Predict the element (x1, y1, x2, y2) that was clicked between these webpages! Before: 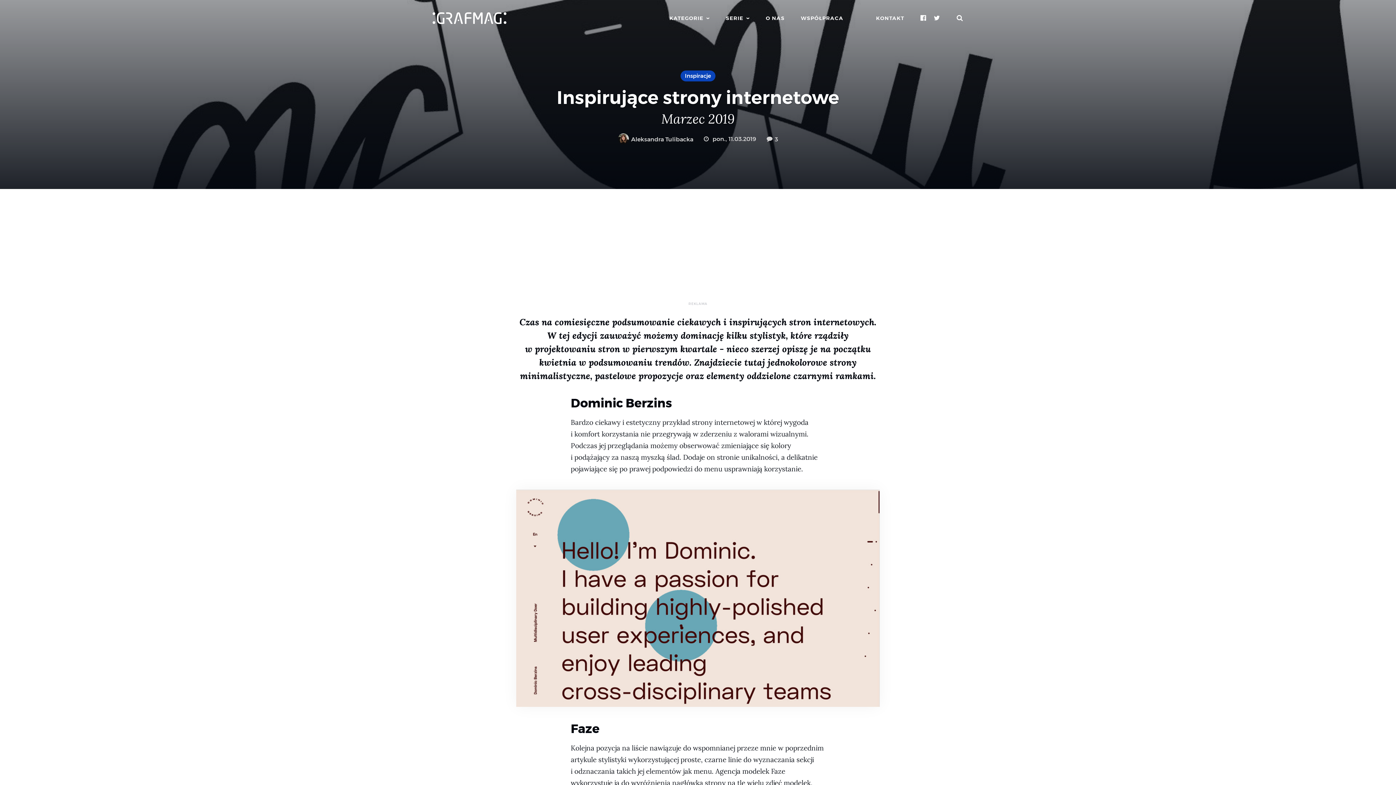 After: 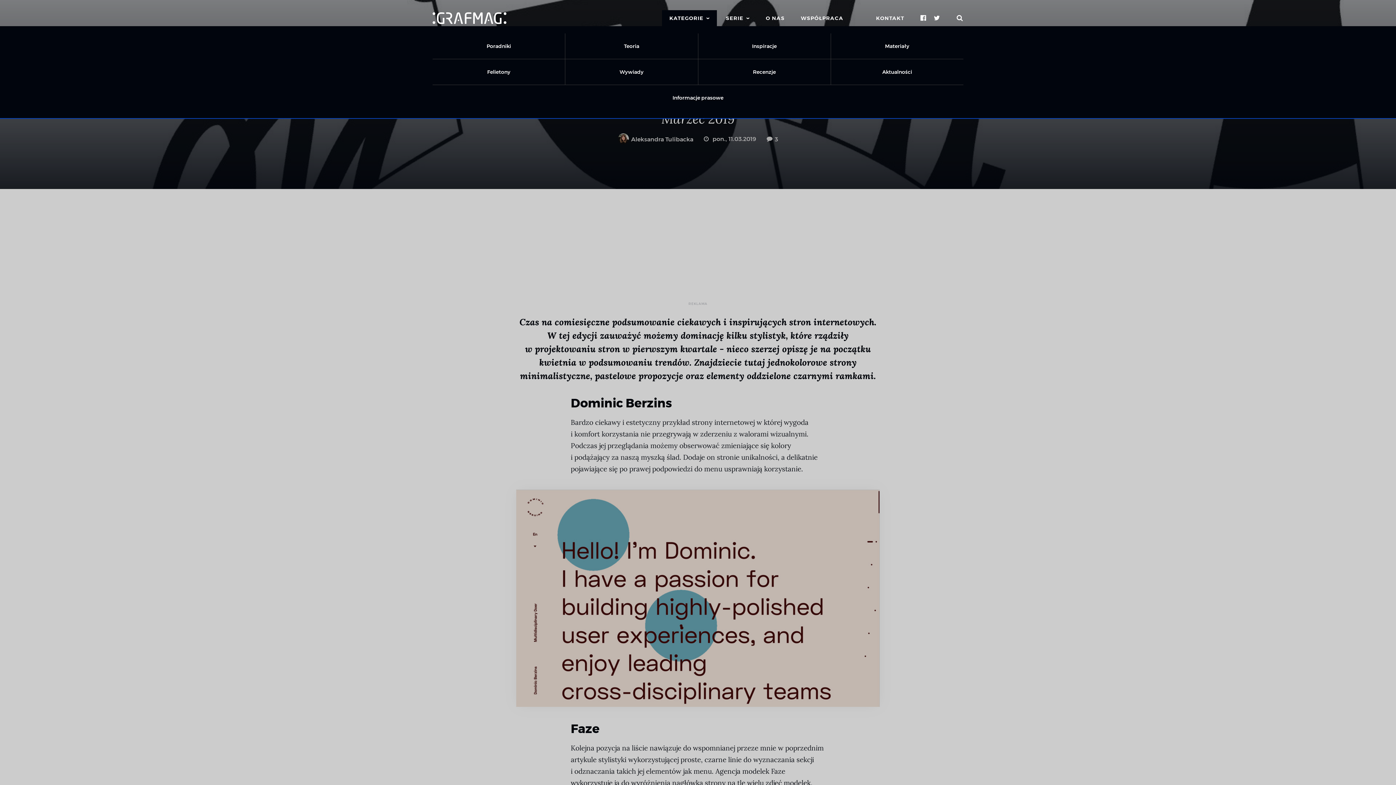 Action: bbox: (662, 6, 717, 30) label: KATEGORIE